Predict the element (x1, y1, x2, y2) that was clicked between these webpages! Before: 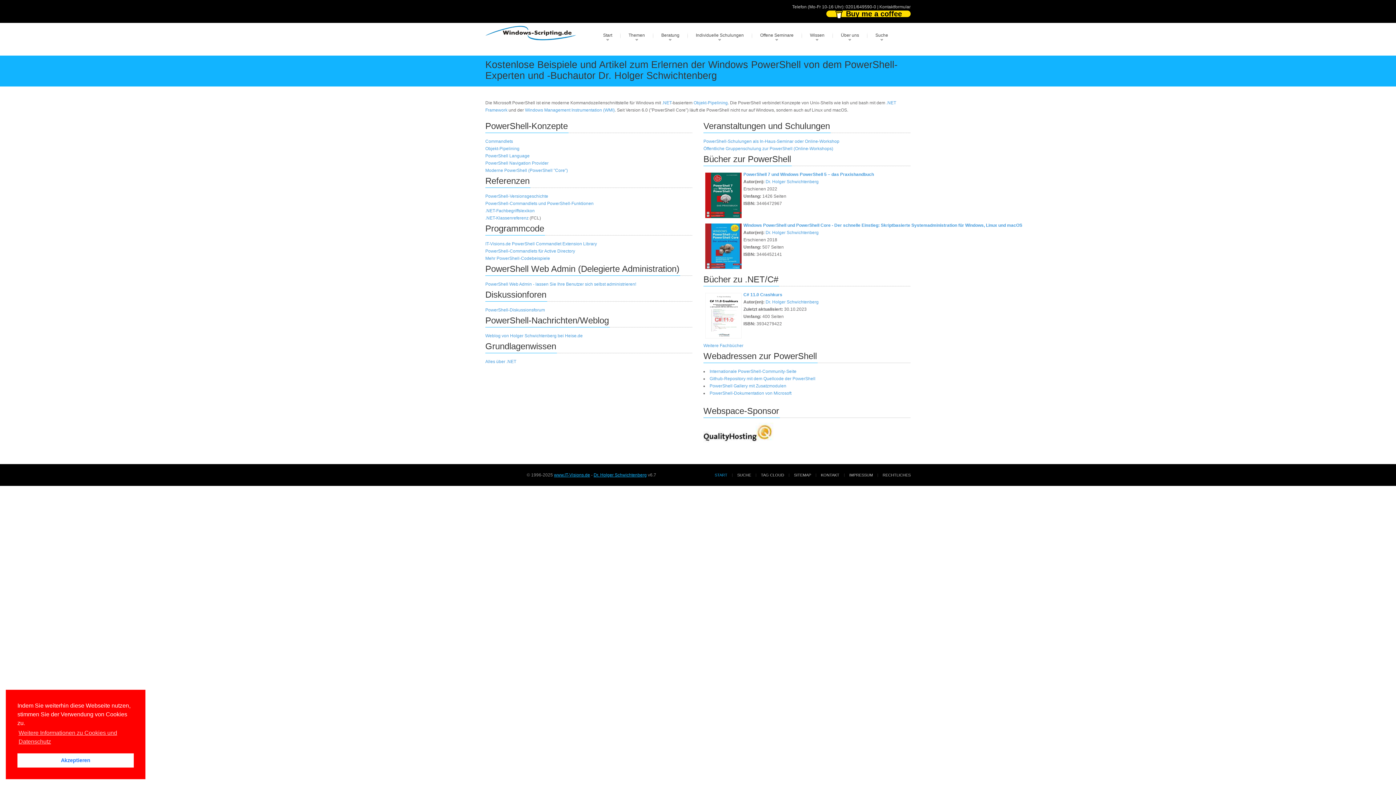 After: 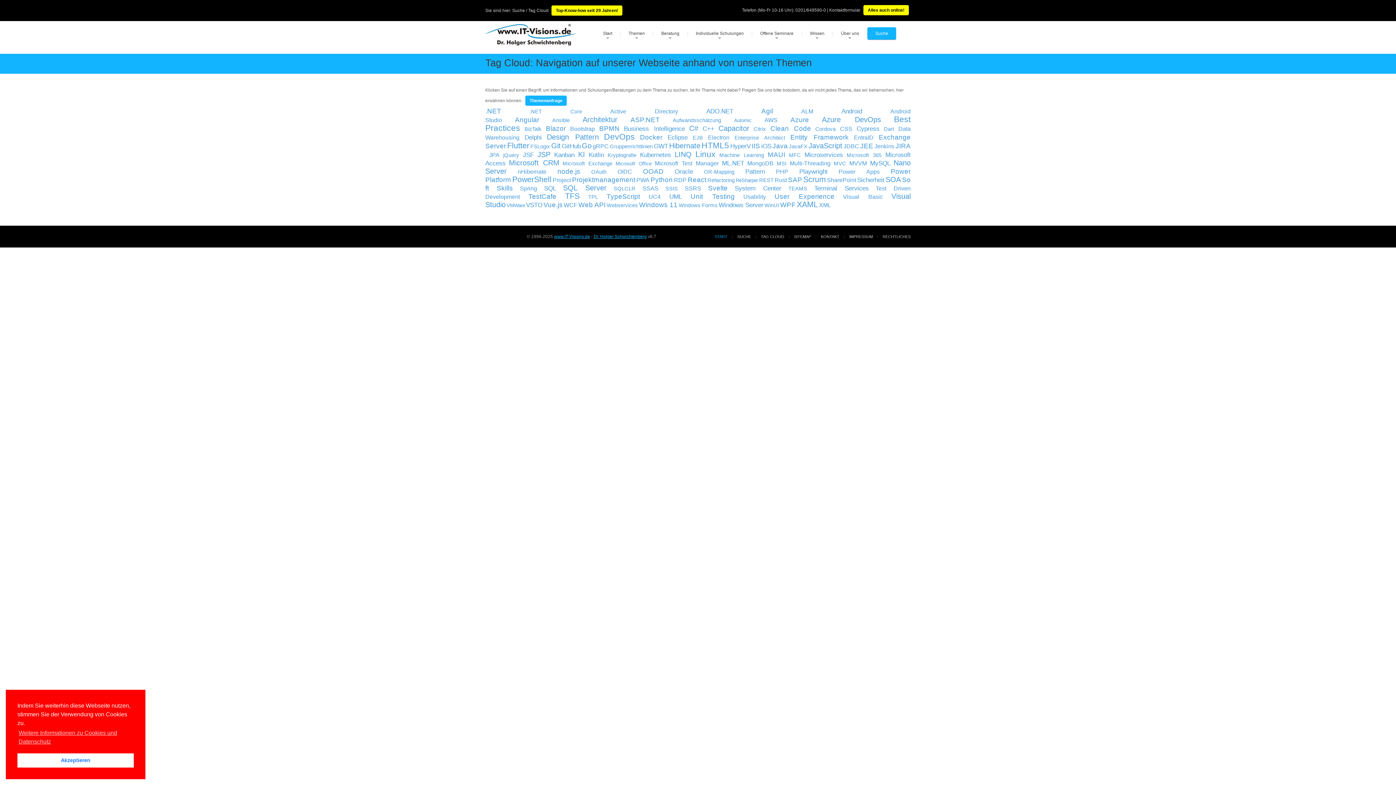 Action: bbox: (761, 473, 784, 477) label: TAG CLOUD